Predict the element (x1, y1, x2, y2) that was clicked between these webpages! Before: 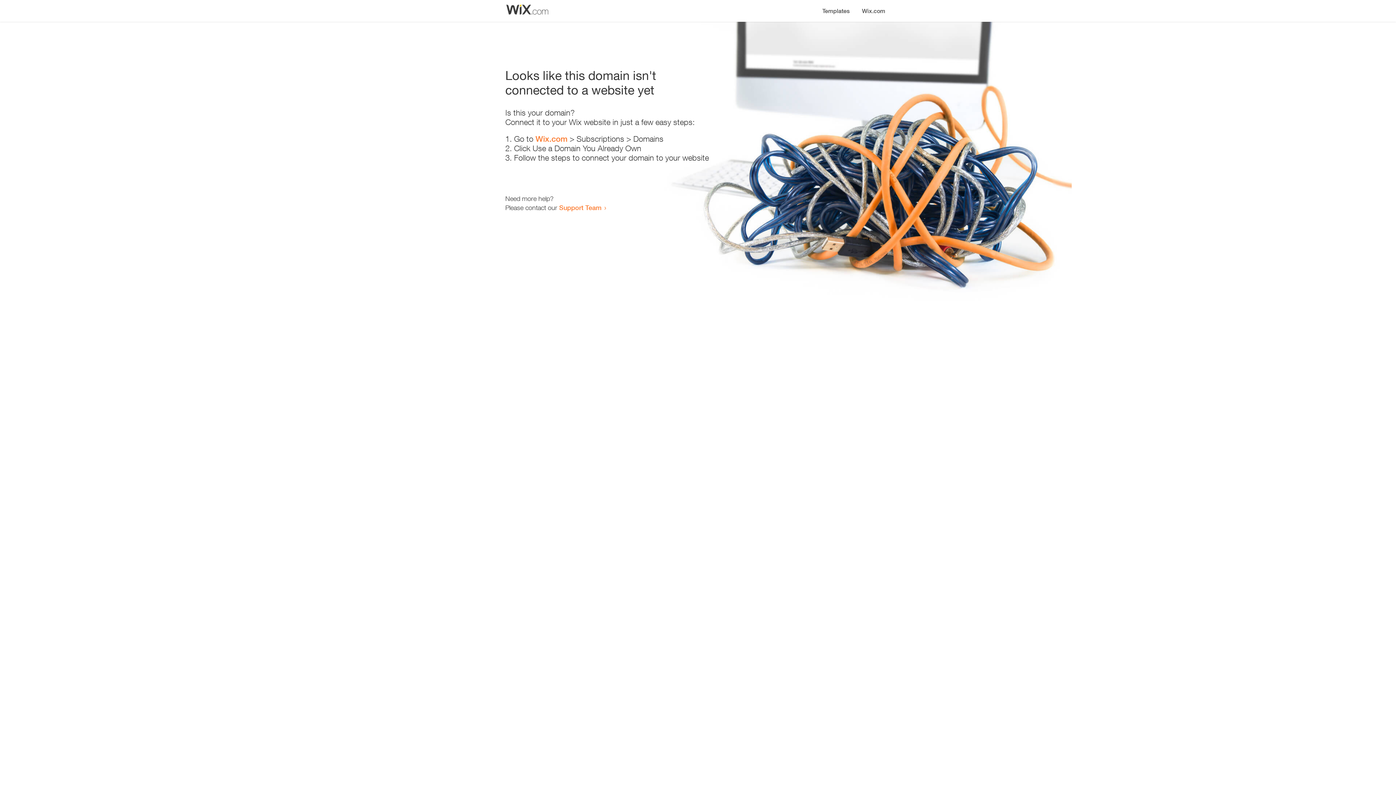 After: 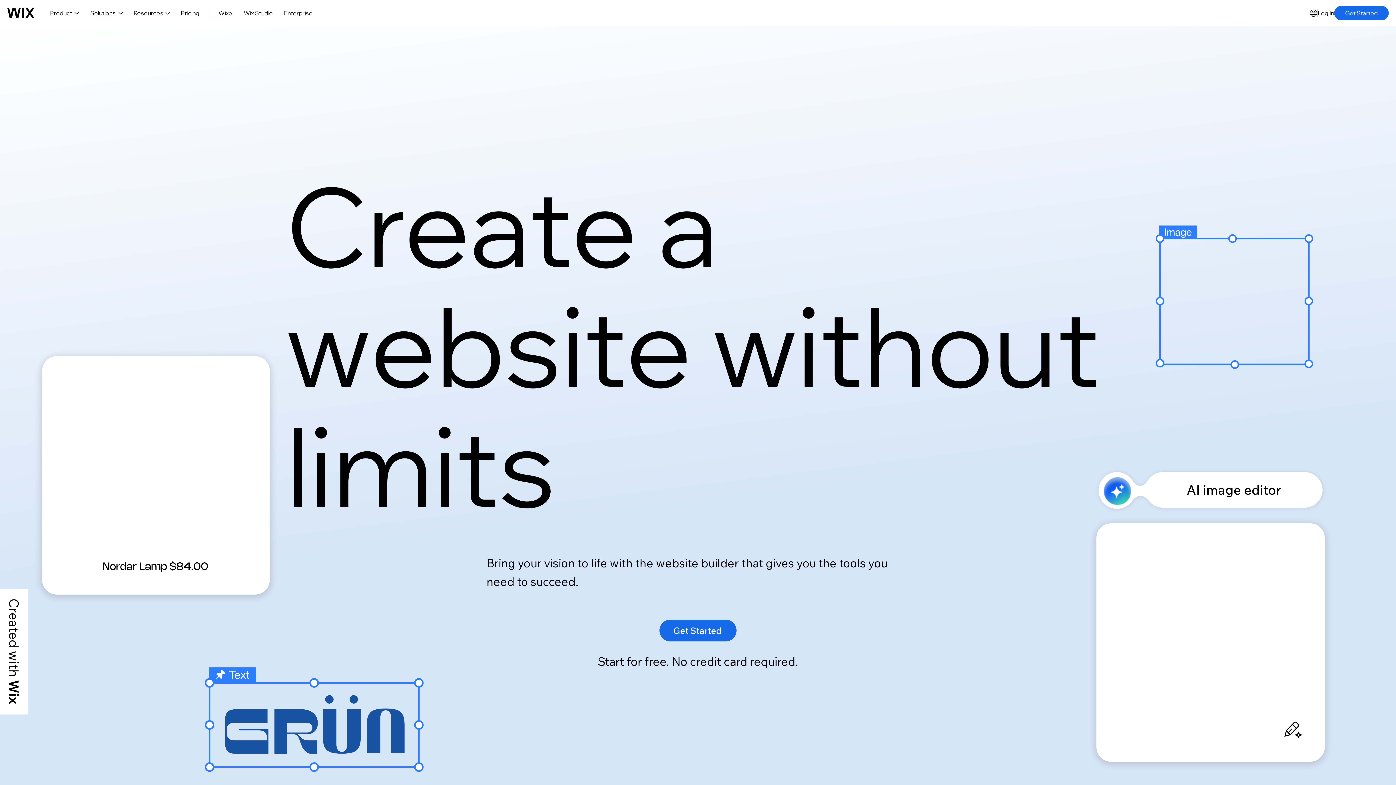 Action: bbox: (535, 134, 567, 143) label: Wix.com